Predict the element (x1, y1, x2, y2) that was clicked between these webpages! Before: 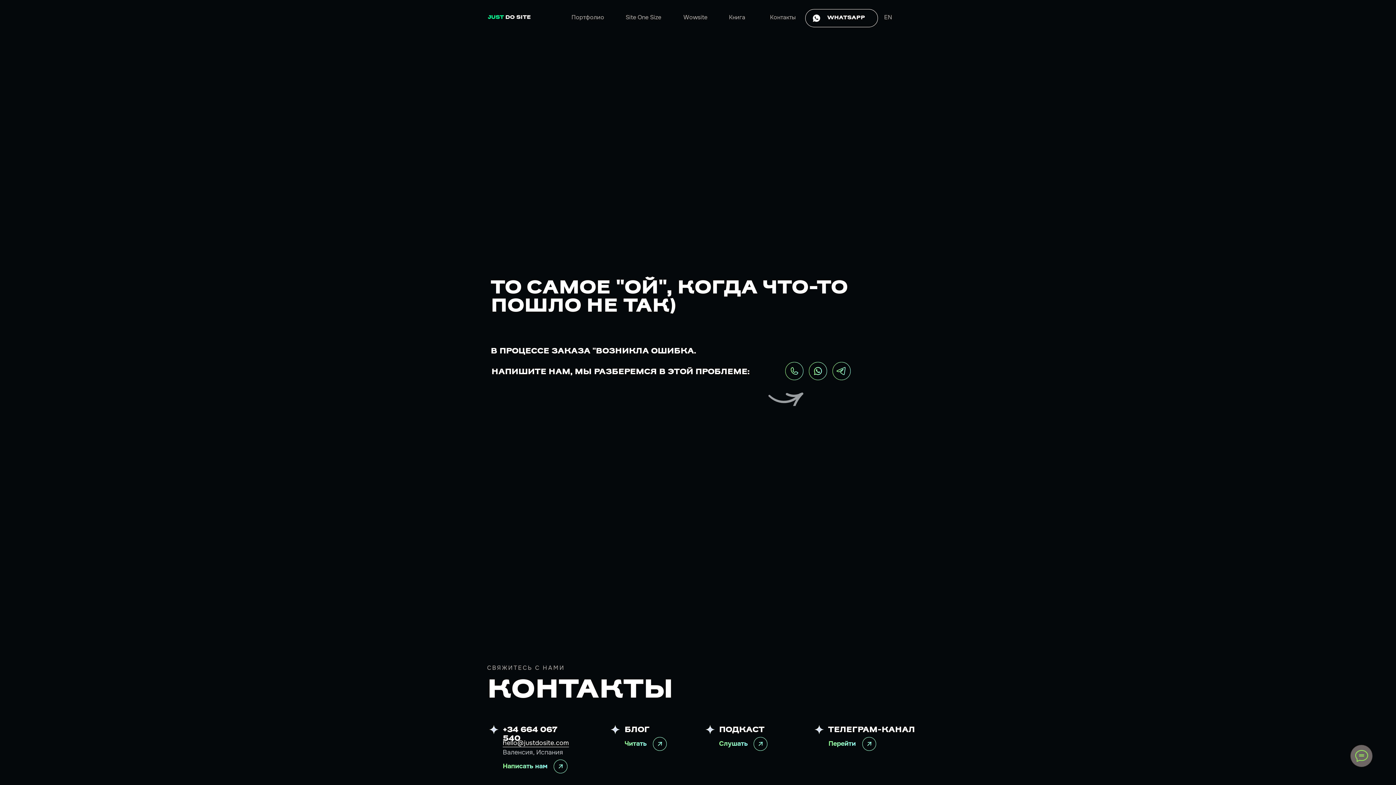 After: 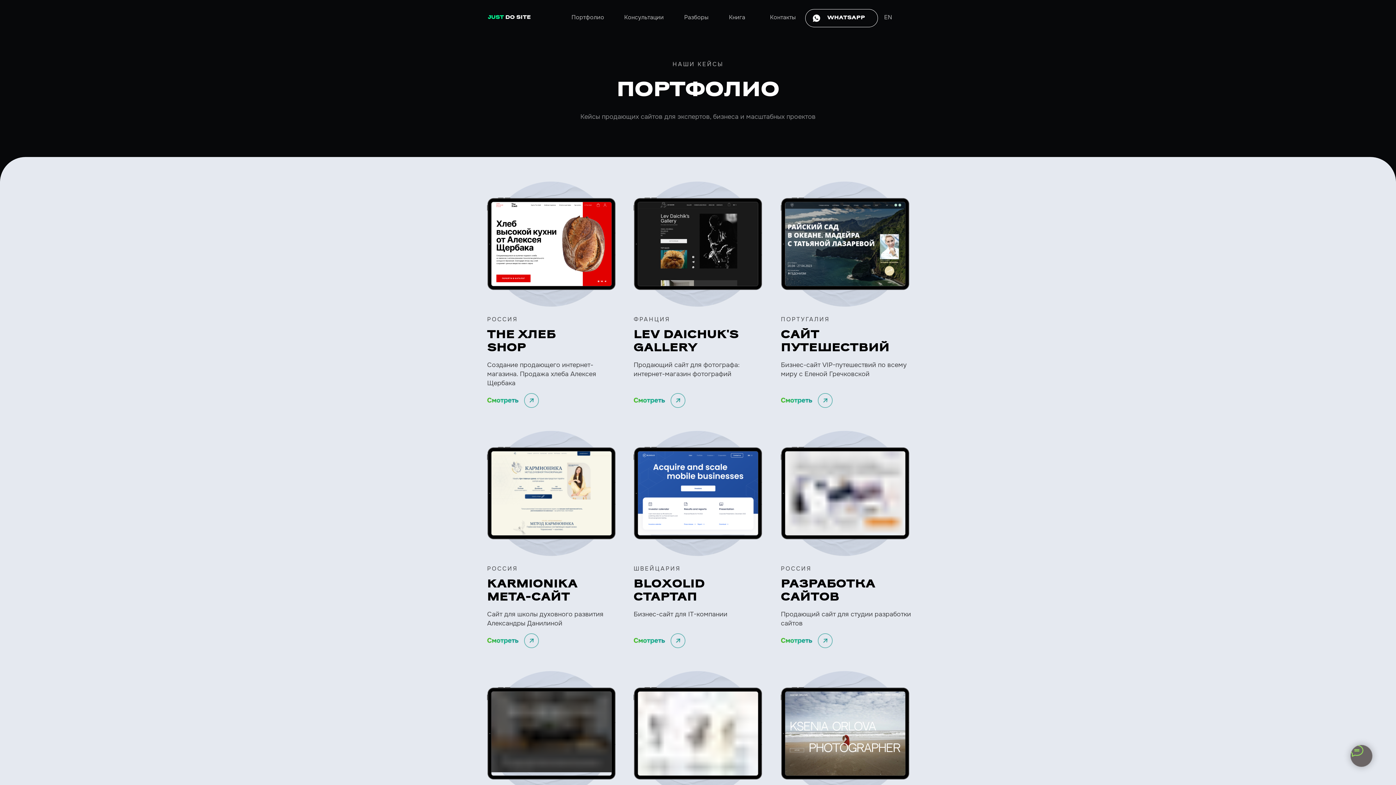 Action: label: Портфолио bbox: (571, 13, 604, 21)